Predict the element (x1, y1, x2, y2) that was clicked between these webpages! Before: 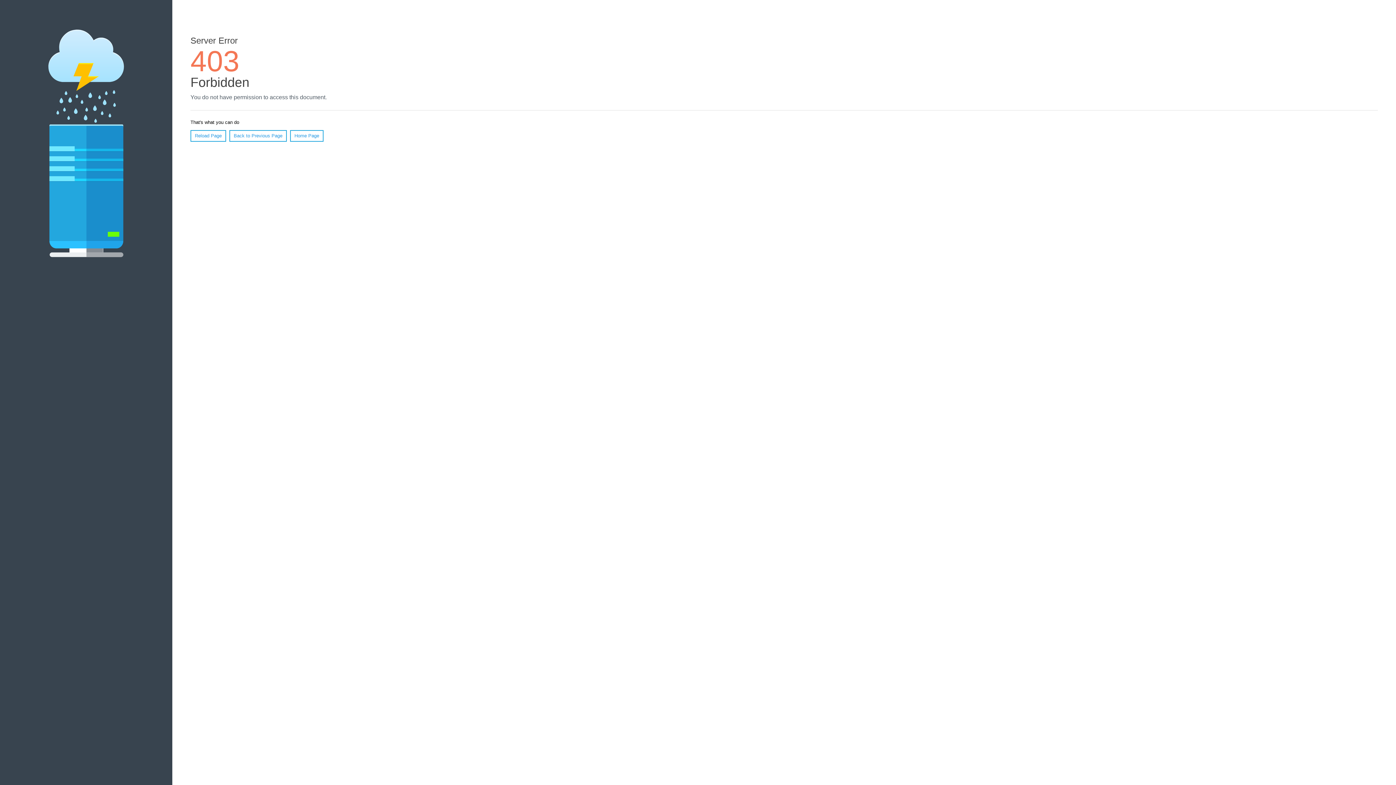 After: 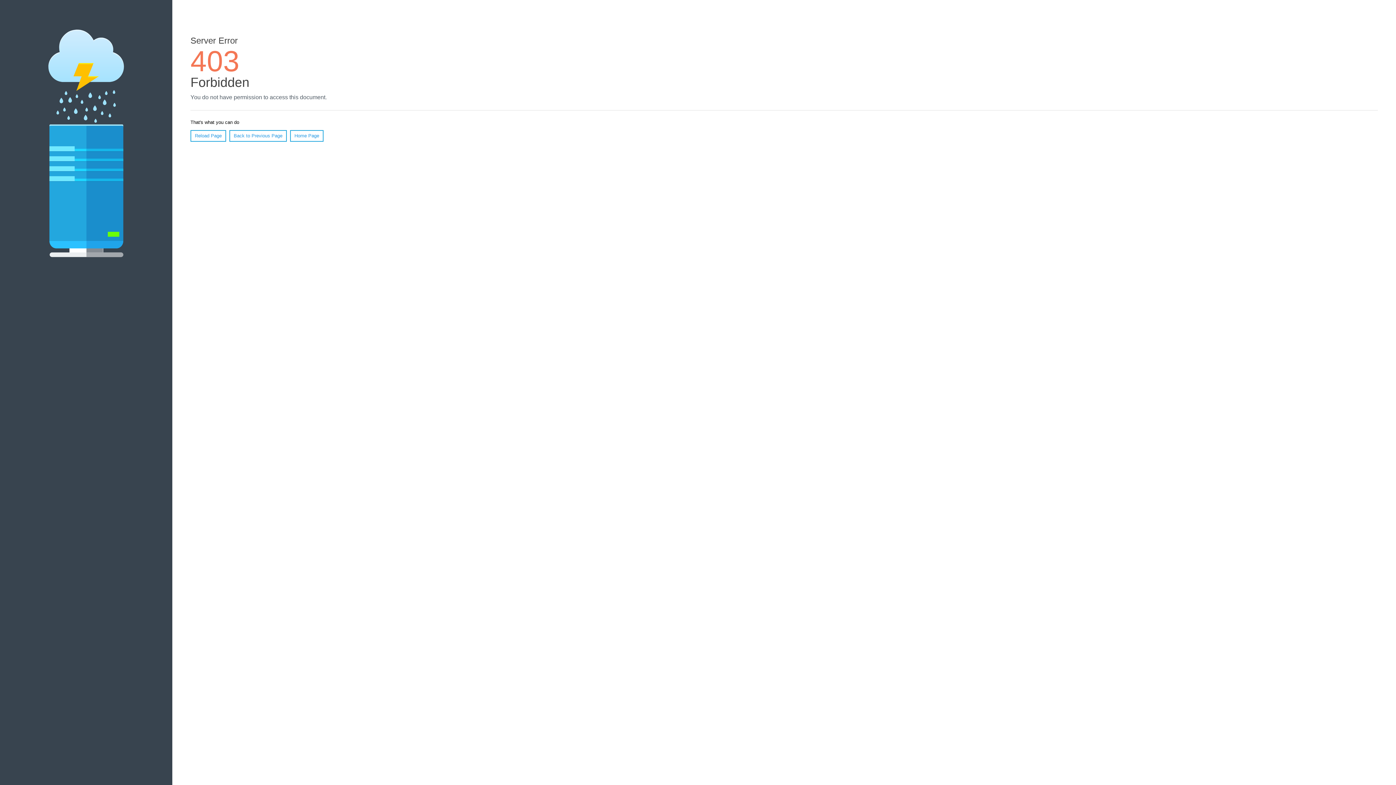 Action: label: Reload Page bbox: (190, 130, 226, 141)